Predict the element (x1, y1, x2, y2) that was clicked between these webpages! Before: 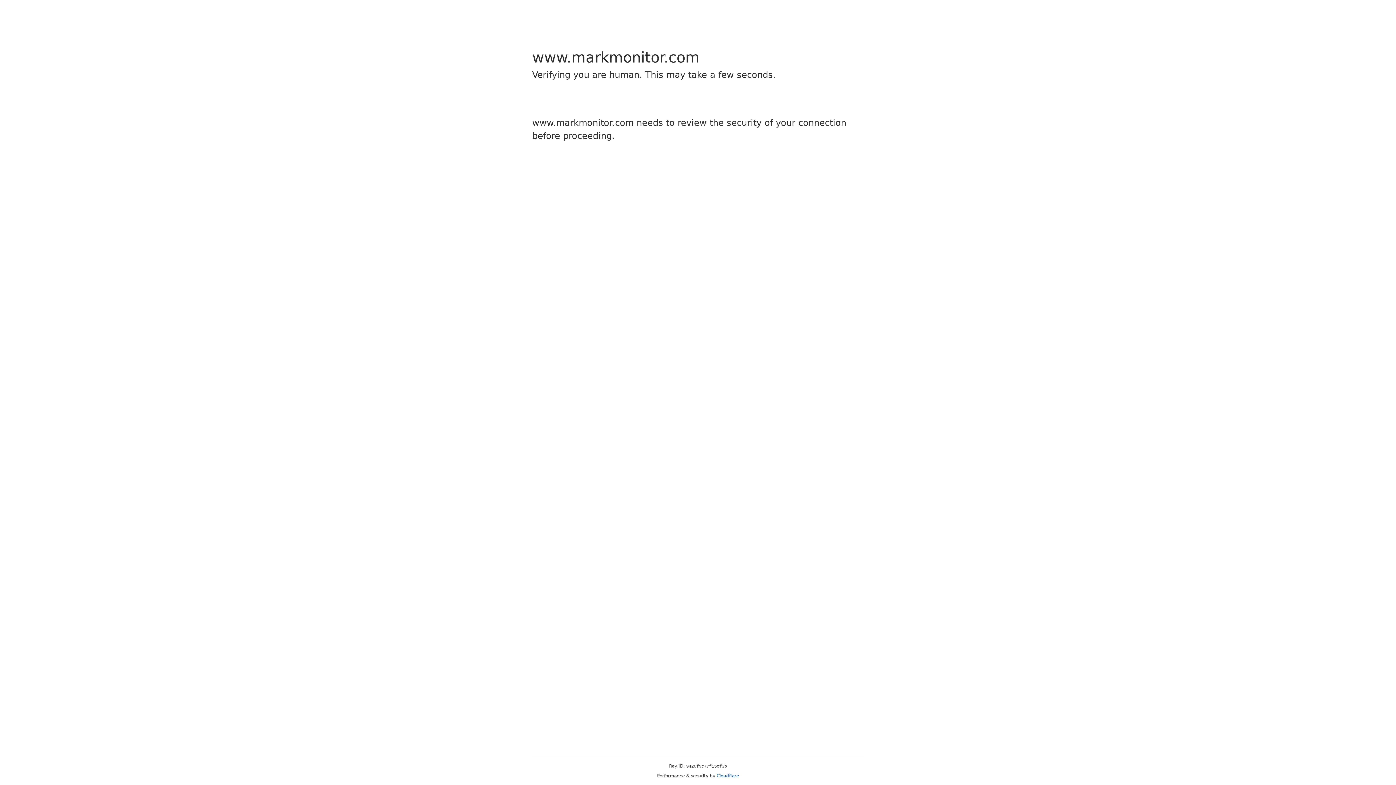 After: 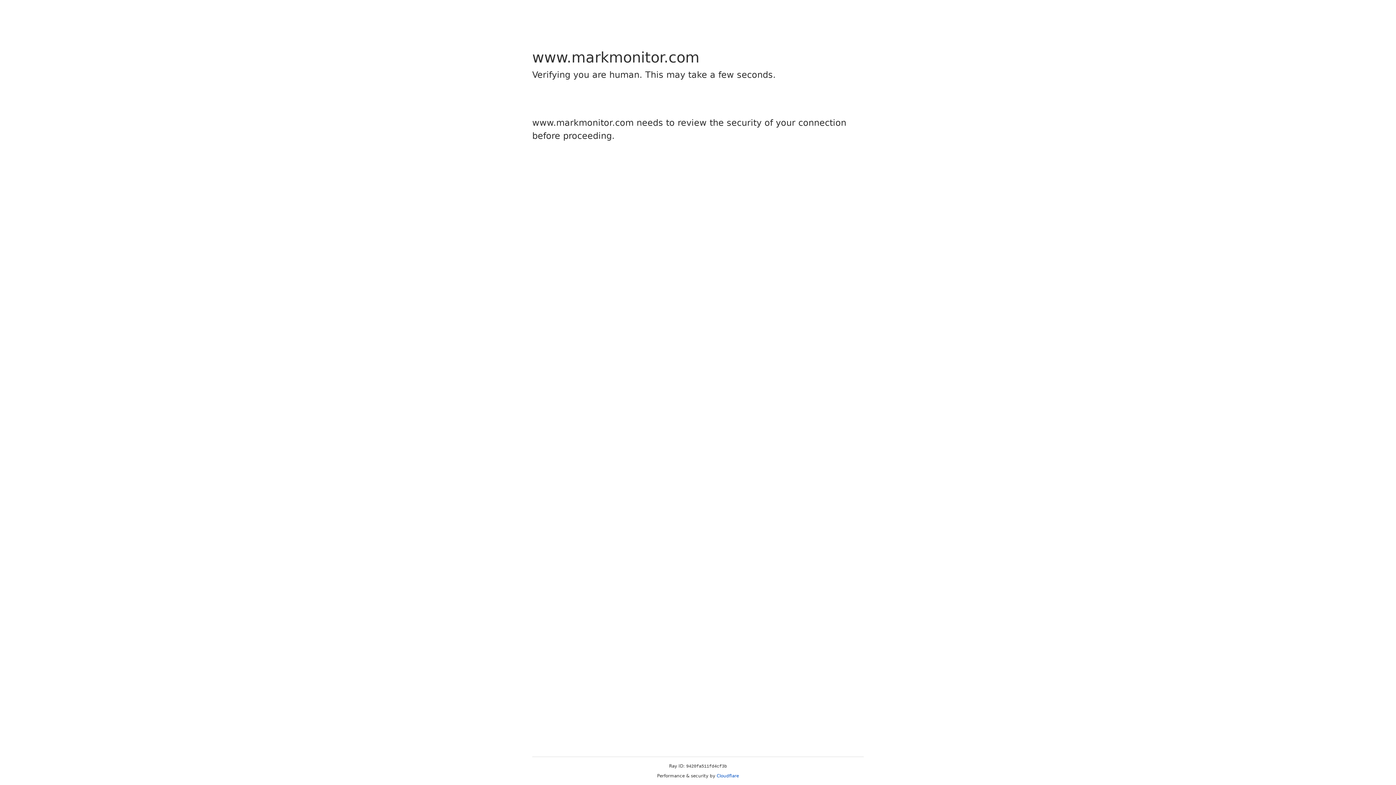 Action: label: Cloudflare bbox: (716, 773, 739, 778)